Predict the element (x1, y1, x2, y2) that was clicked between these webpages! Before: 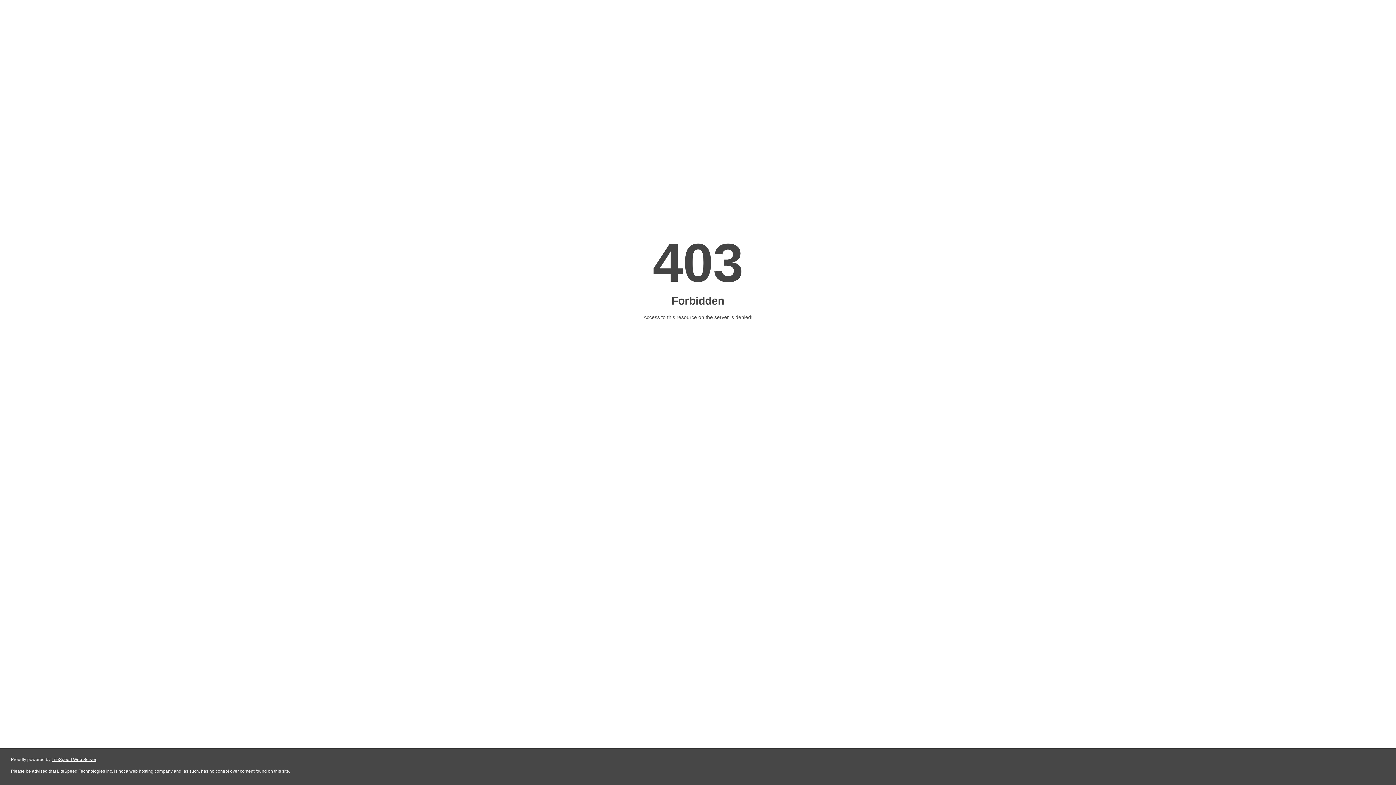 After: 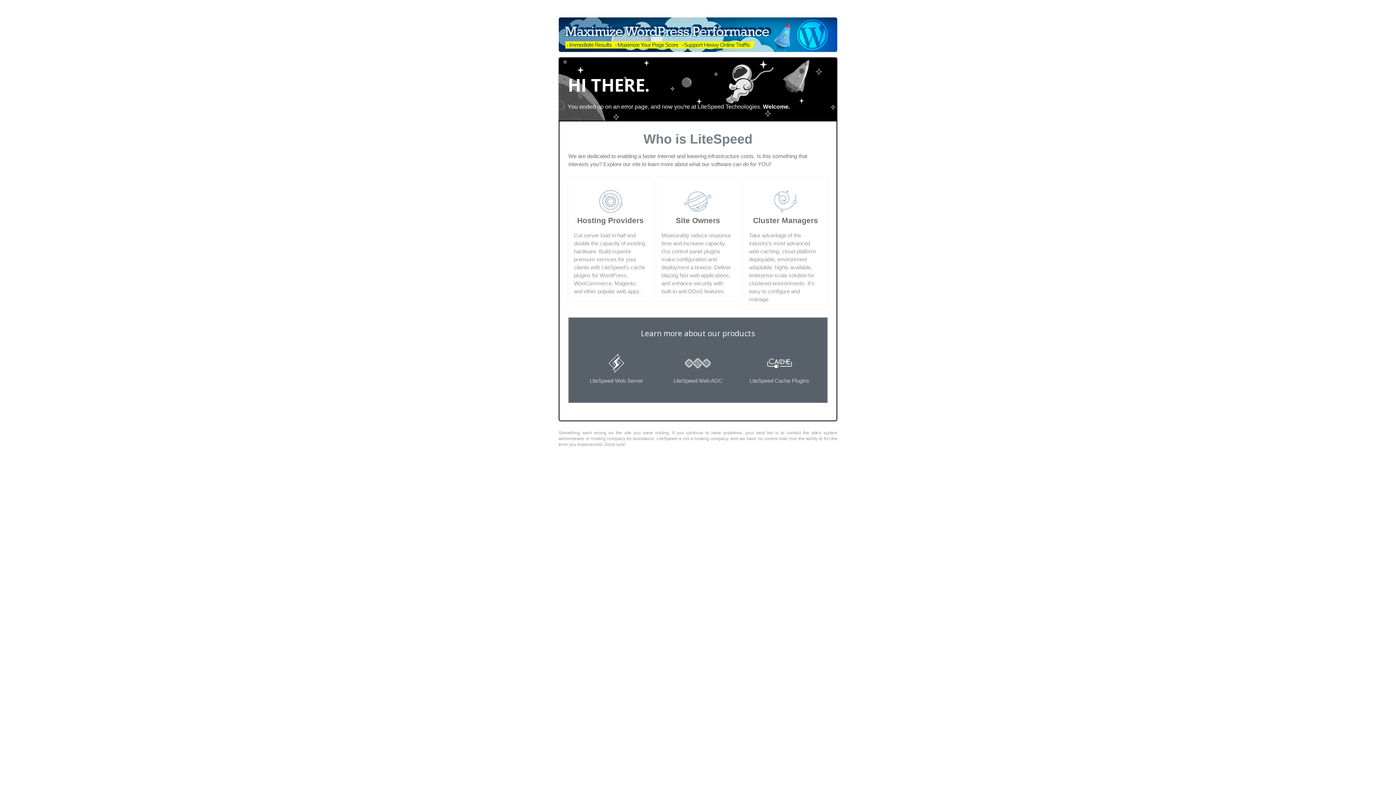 Action: bbox: (51, 757, 96, 762) label: LiteSpeed Web Server